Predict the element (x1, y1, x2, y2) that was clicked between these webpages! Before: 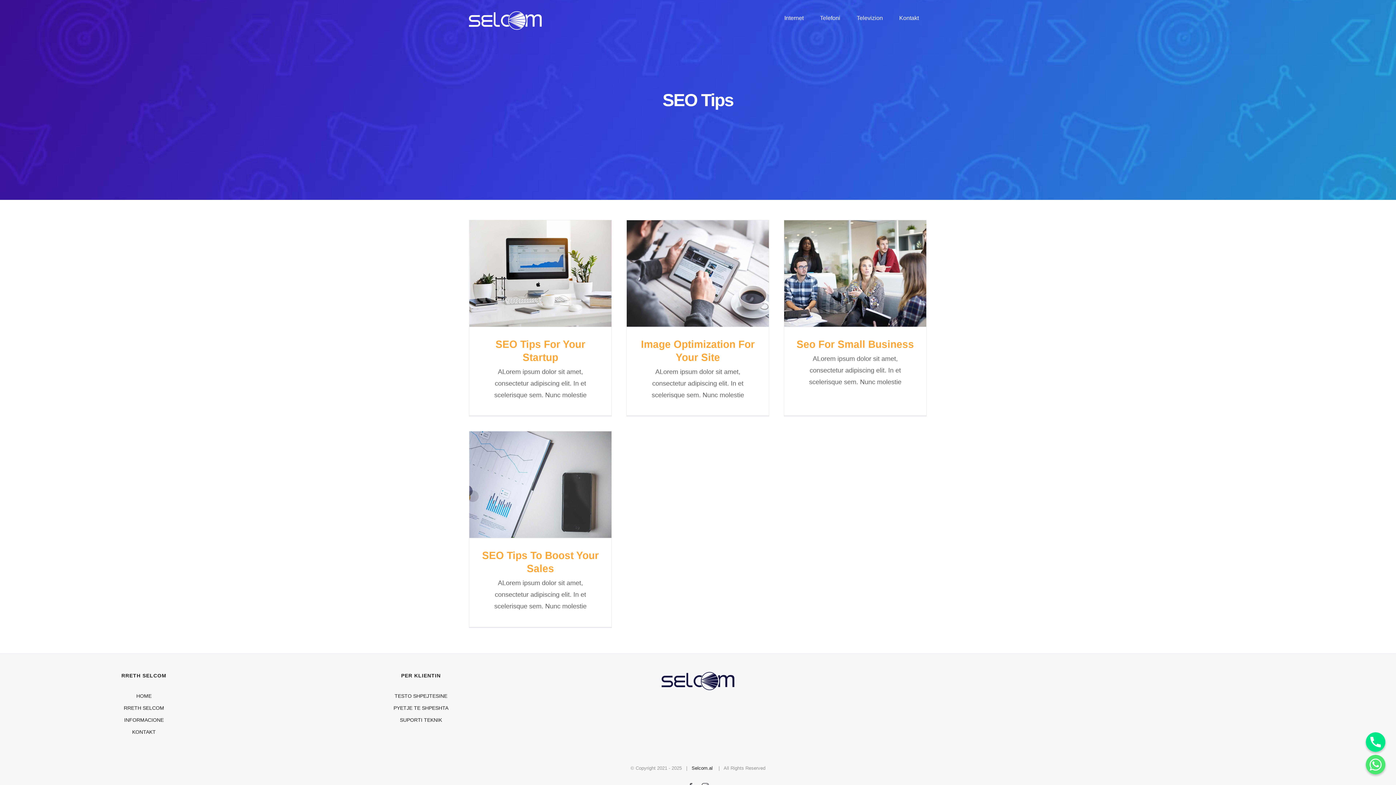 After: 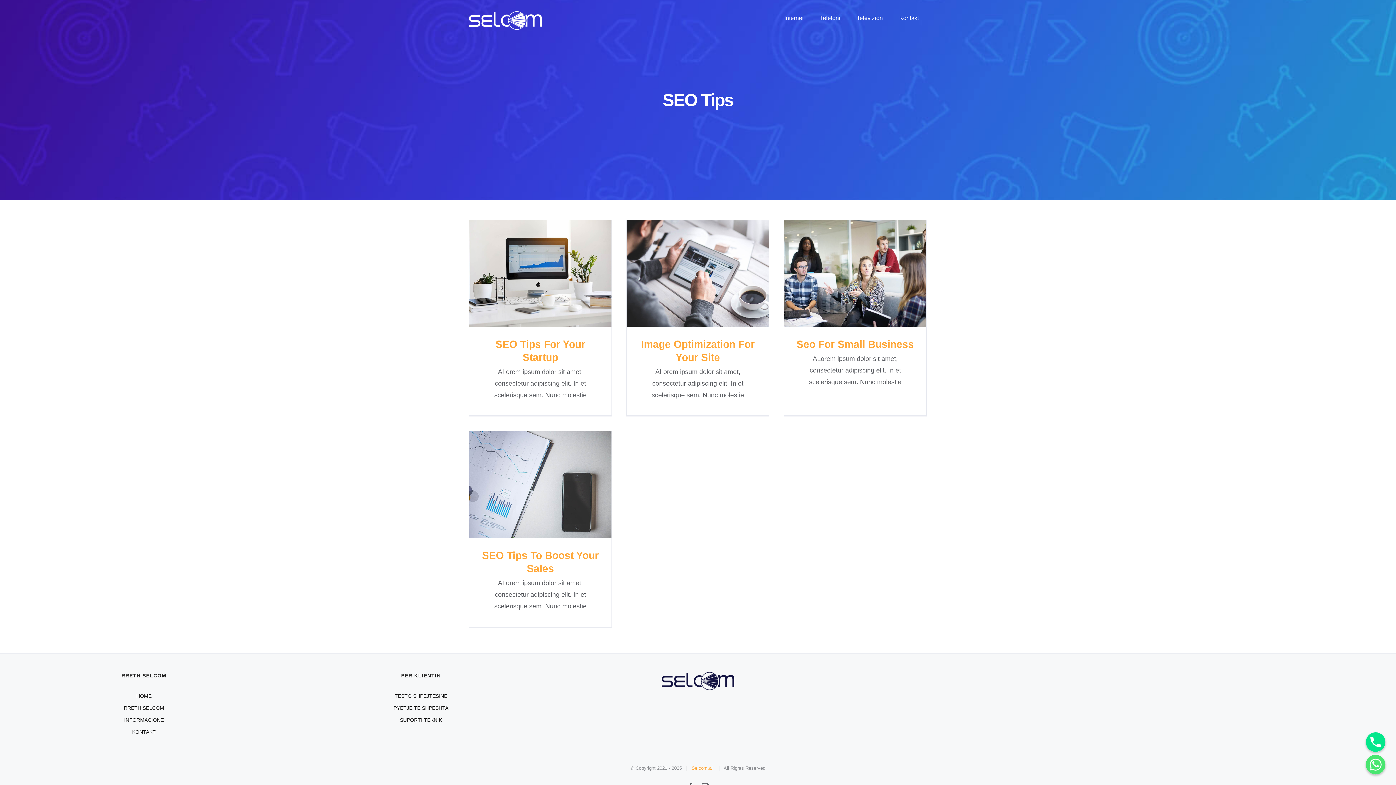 Action: bbox: (691, 765, 714, 771) label: Selcom.al 